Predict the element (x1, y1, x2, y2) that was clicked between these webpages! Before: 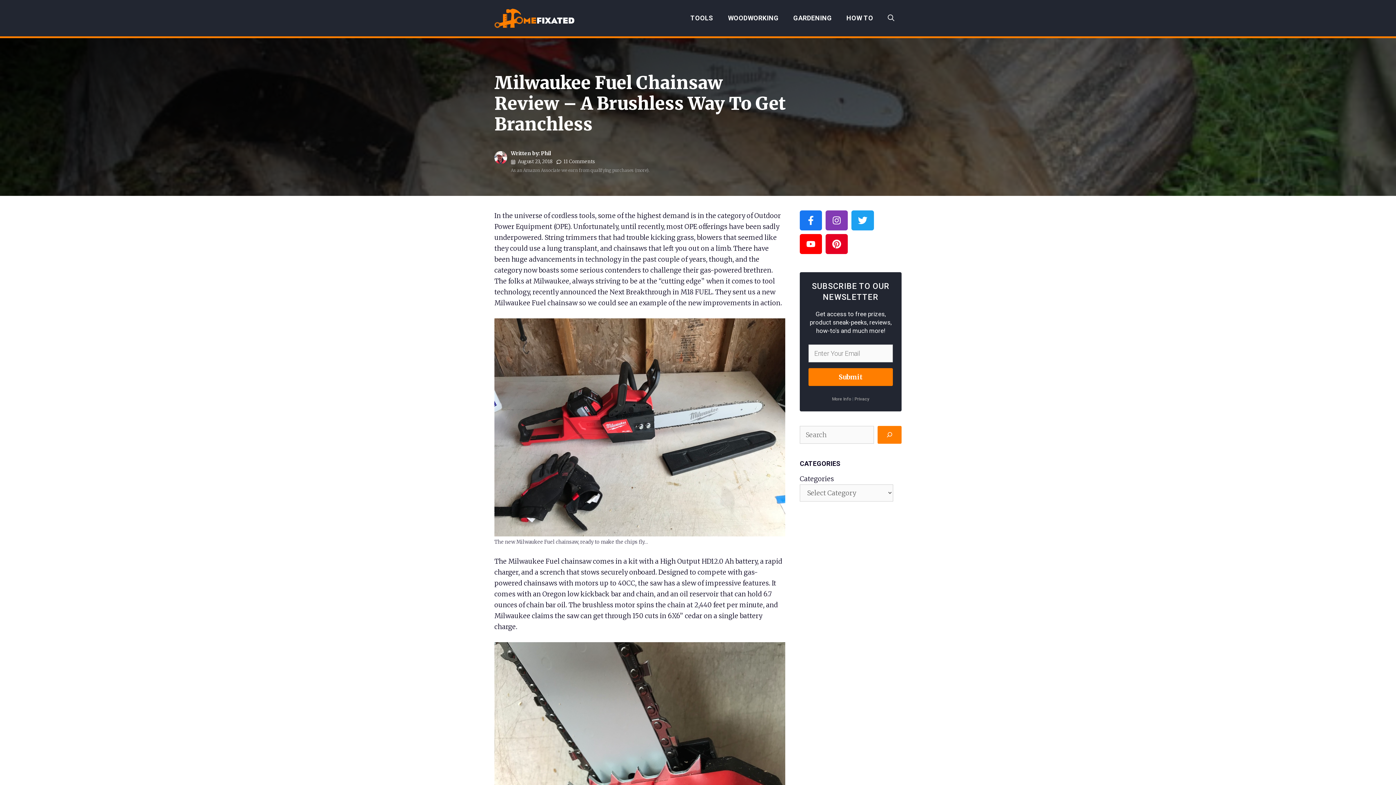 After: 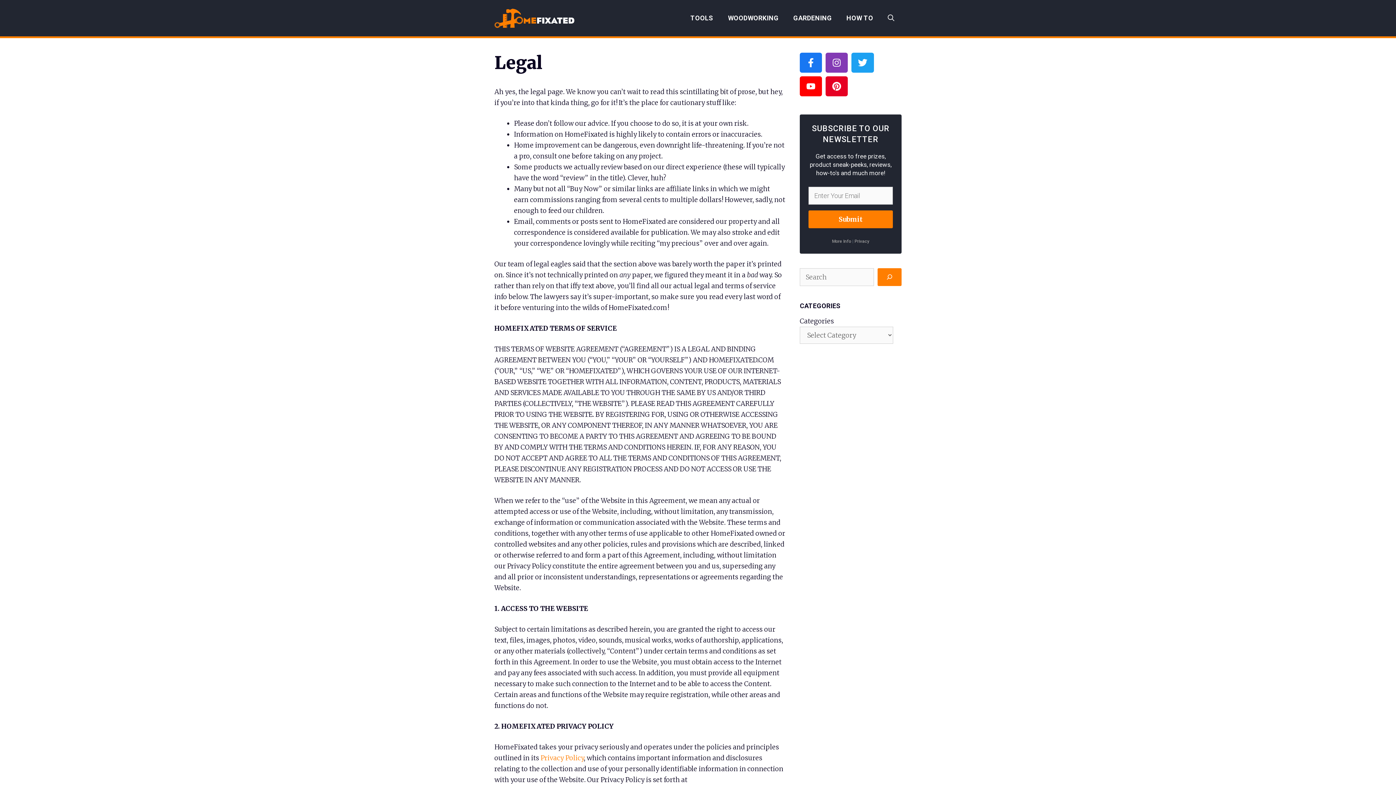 Action: label: more bbox: (636, 167, 646, 173)